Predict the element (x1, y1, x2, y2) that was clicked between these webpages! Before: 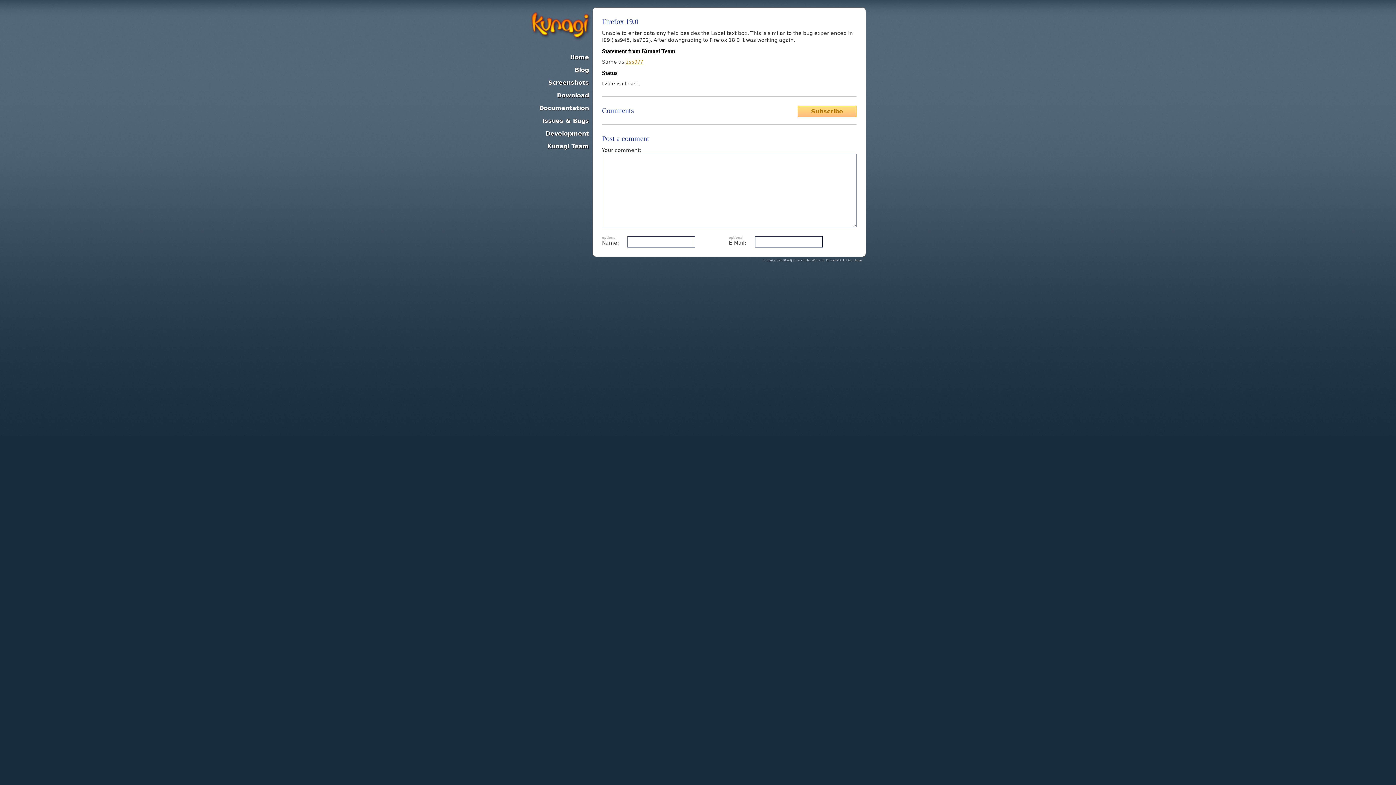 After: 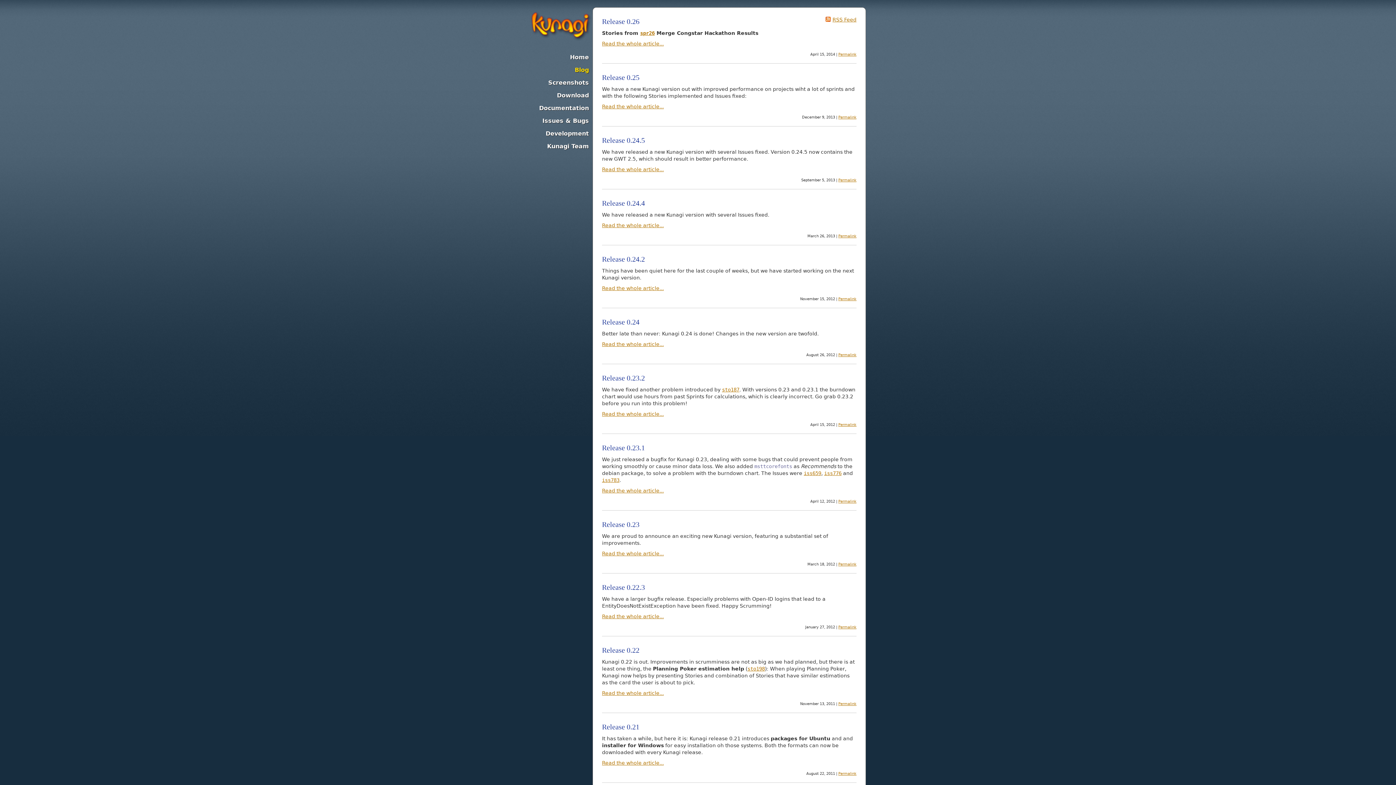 Action: bbox: (530, 63, 592, 76) label: Blog